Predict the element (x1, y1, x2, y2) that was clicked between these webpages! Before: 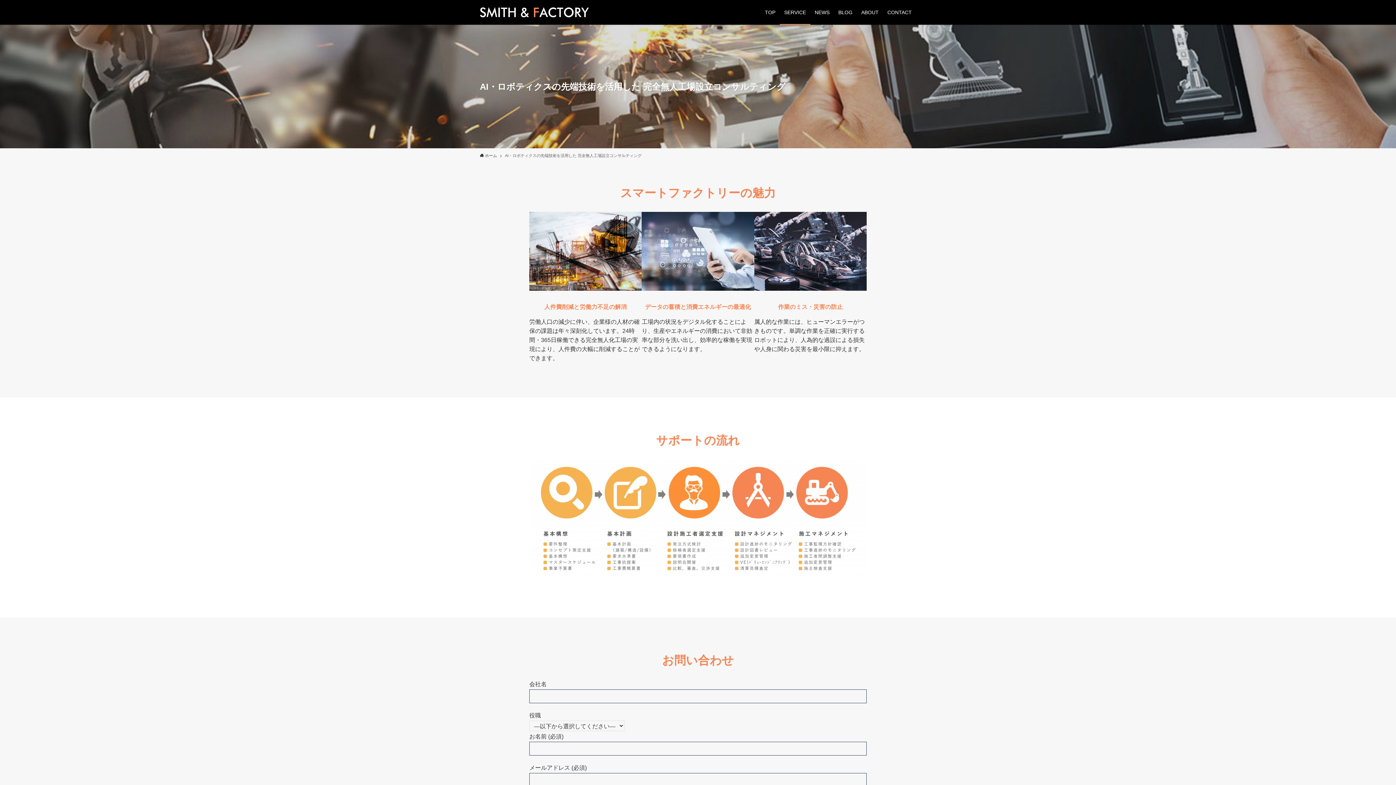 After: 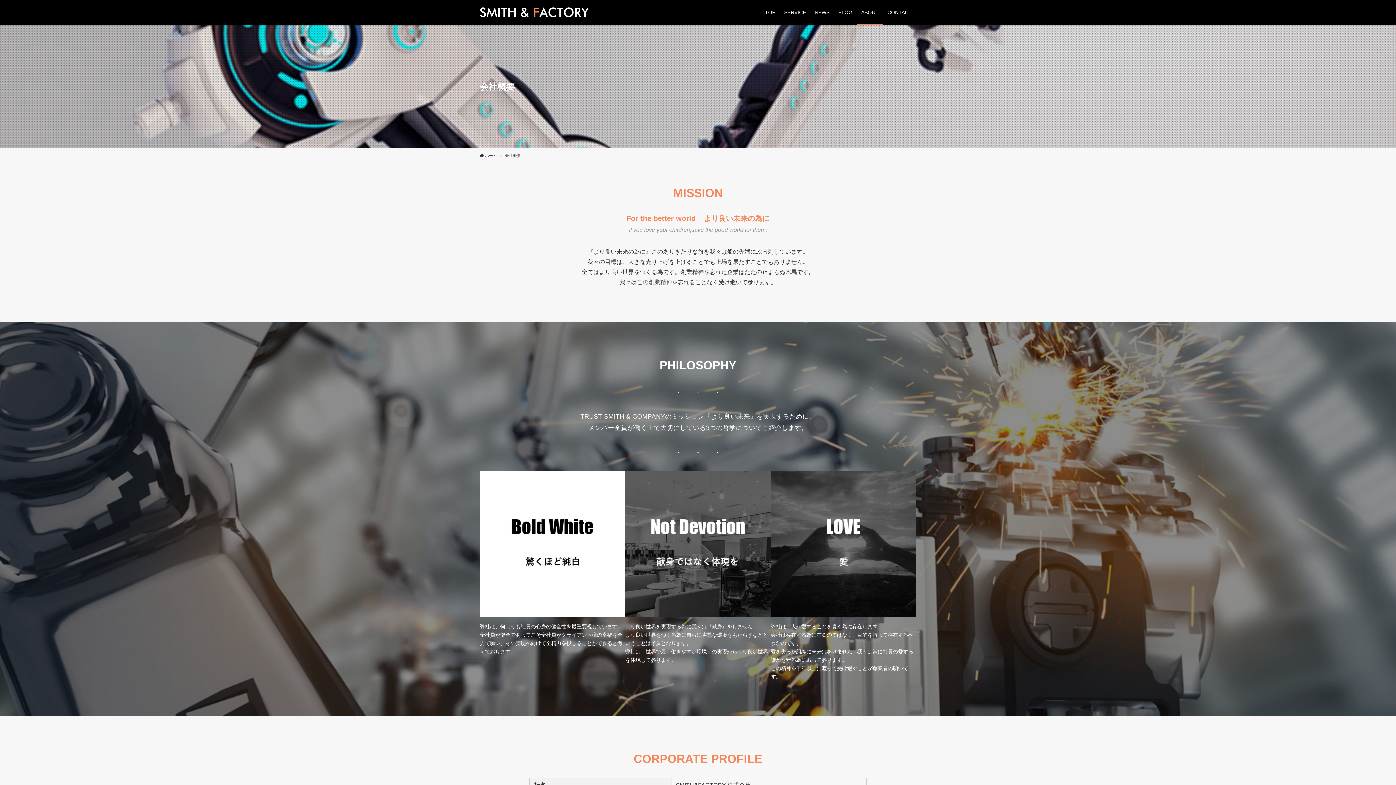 Action: label: ABOUT bbox: (857, 0, 883, 24)